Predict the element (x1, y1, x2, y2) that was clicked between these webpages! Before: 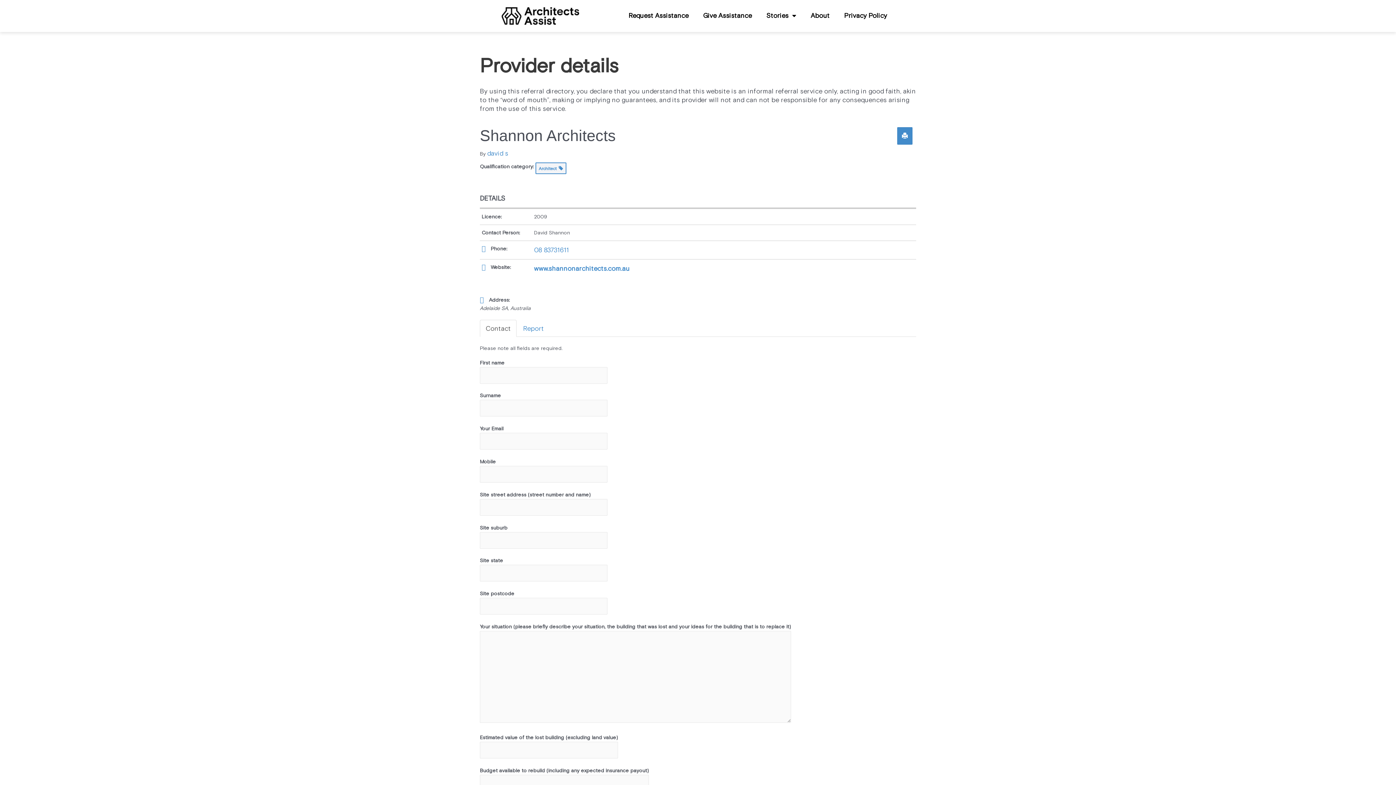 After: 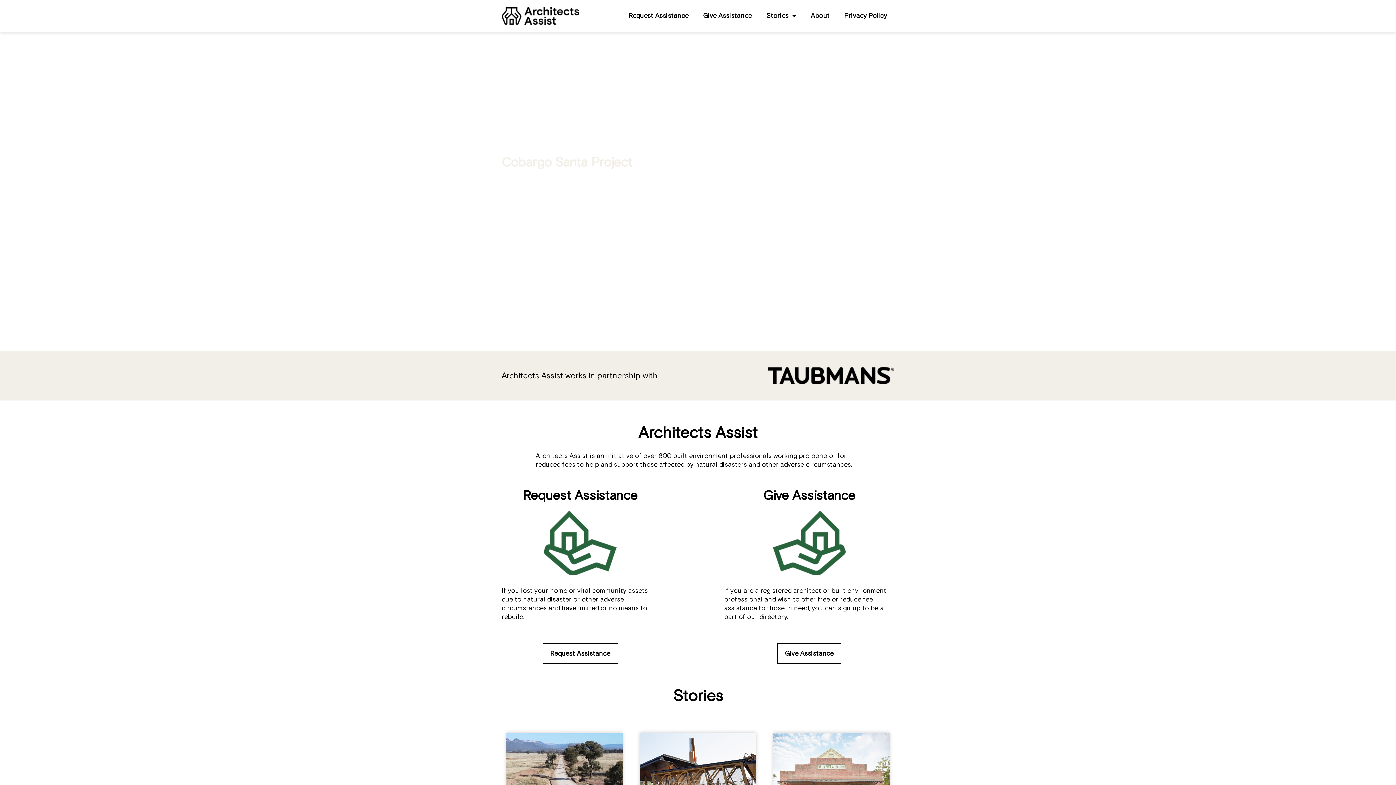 Action: bbox: (501, 7, 579, 24)